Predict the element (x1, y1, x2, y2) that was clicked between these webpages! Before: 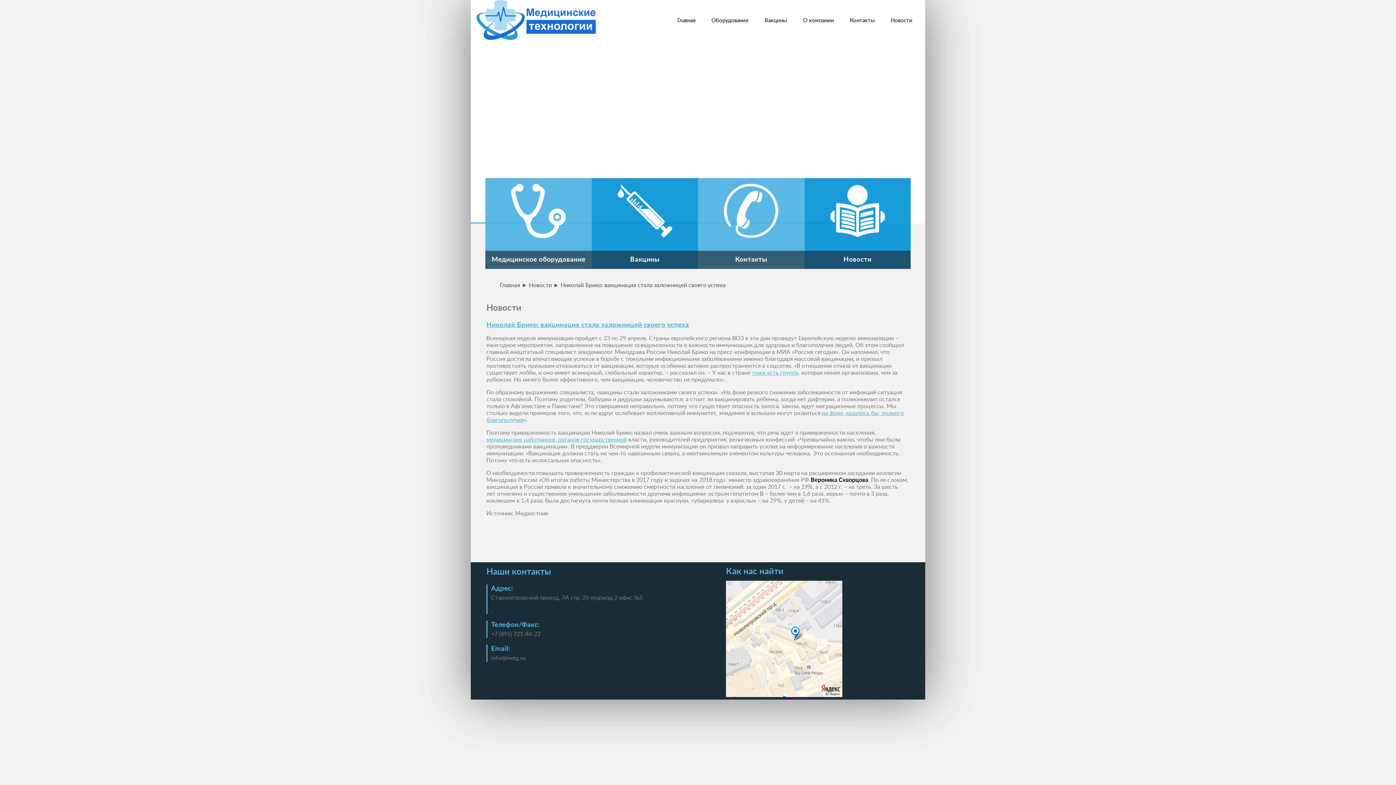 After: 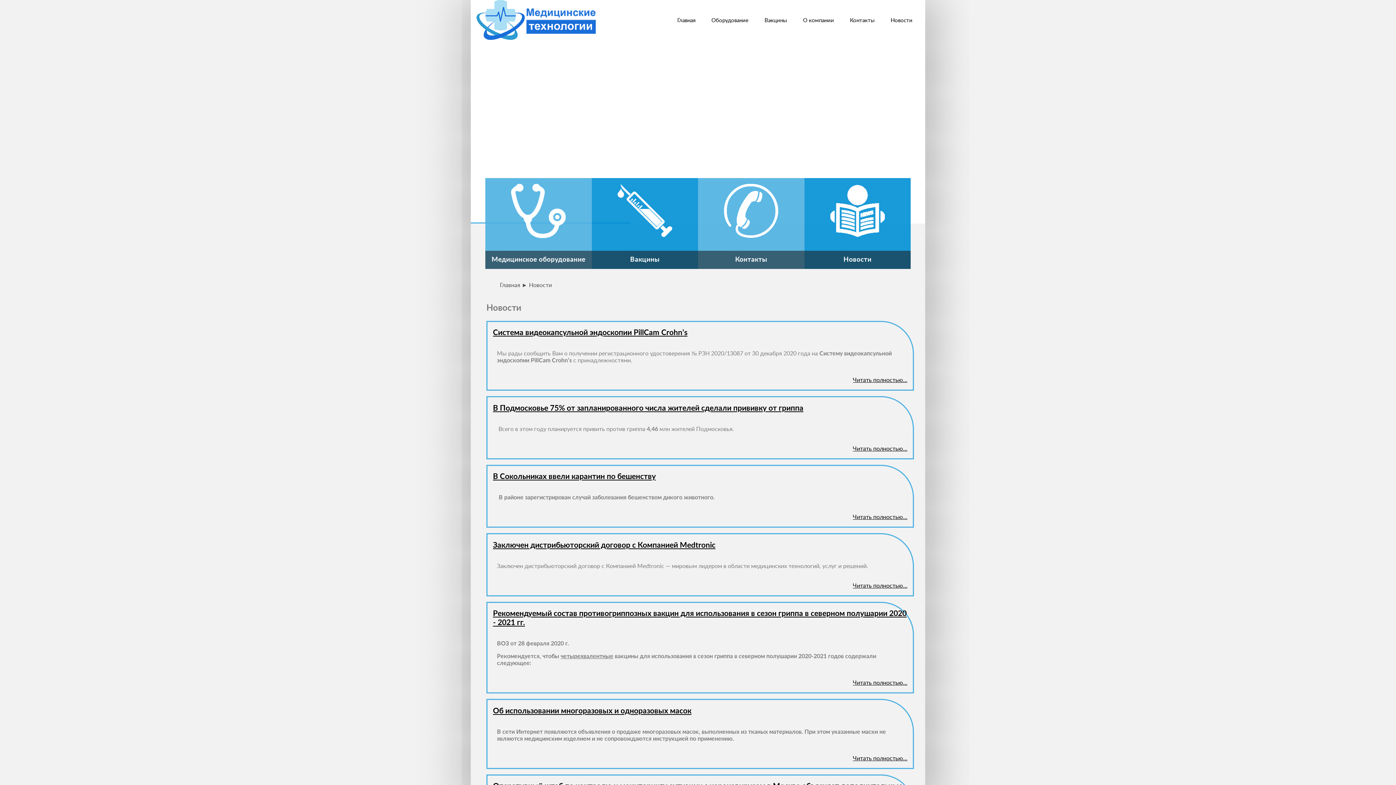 Action: label: Новости

Новостной блог для тех, кто следит за своим здоровьем. bbox: (804, 178, 910, 269)